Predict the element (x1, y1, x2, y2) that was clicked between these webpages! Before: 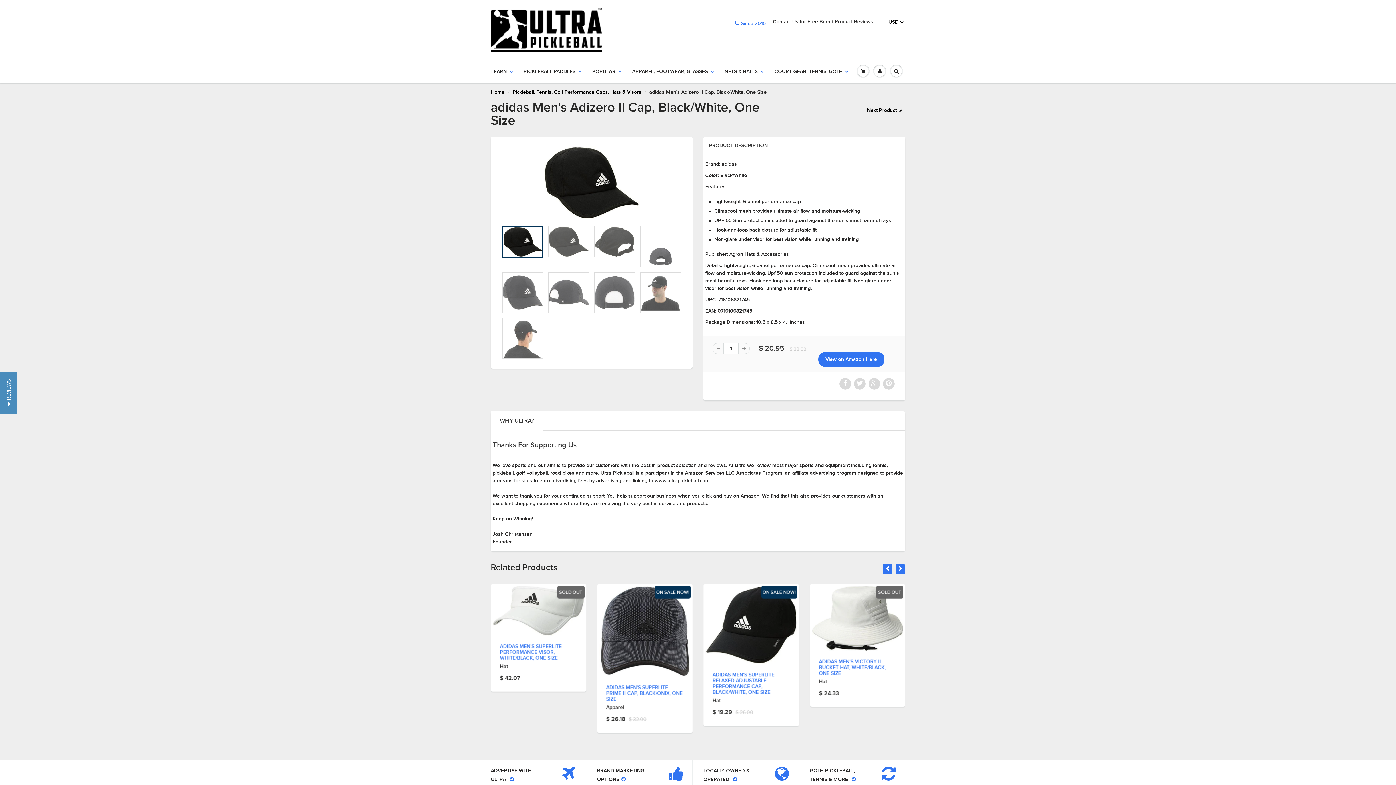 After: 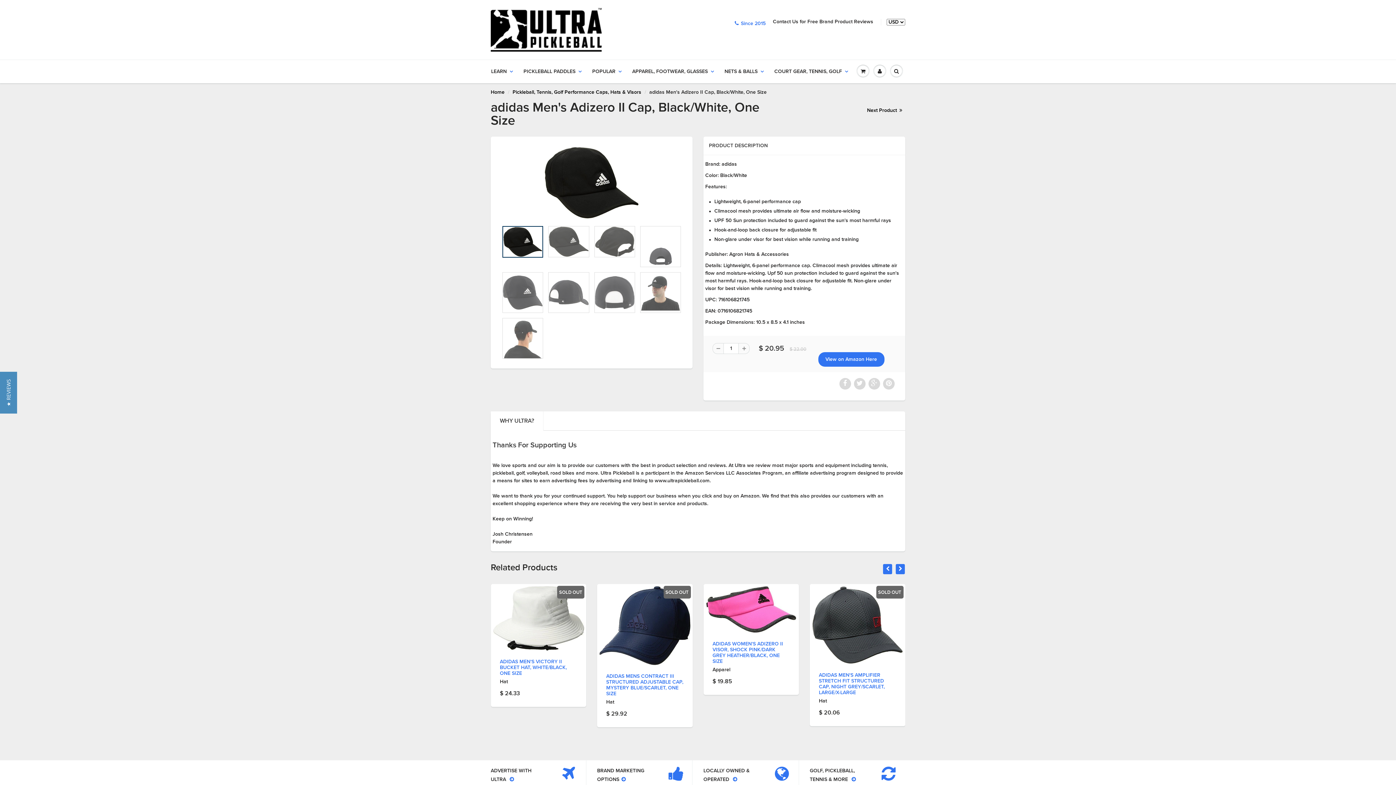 Action: label: WHY ULTRA? bbox: (490, 411, 543, 430)